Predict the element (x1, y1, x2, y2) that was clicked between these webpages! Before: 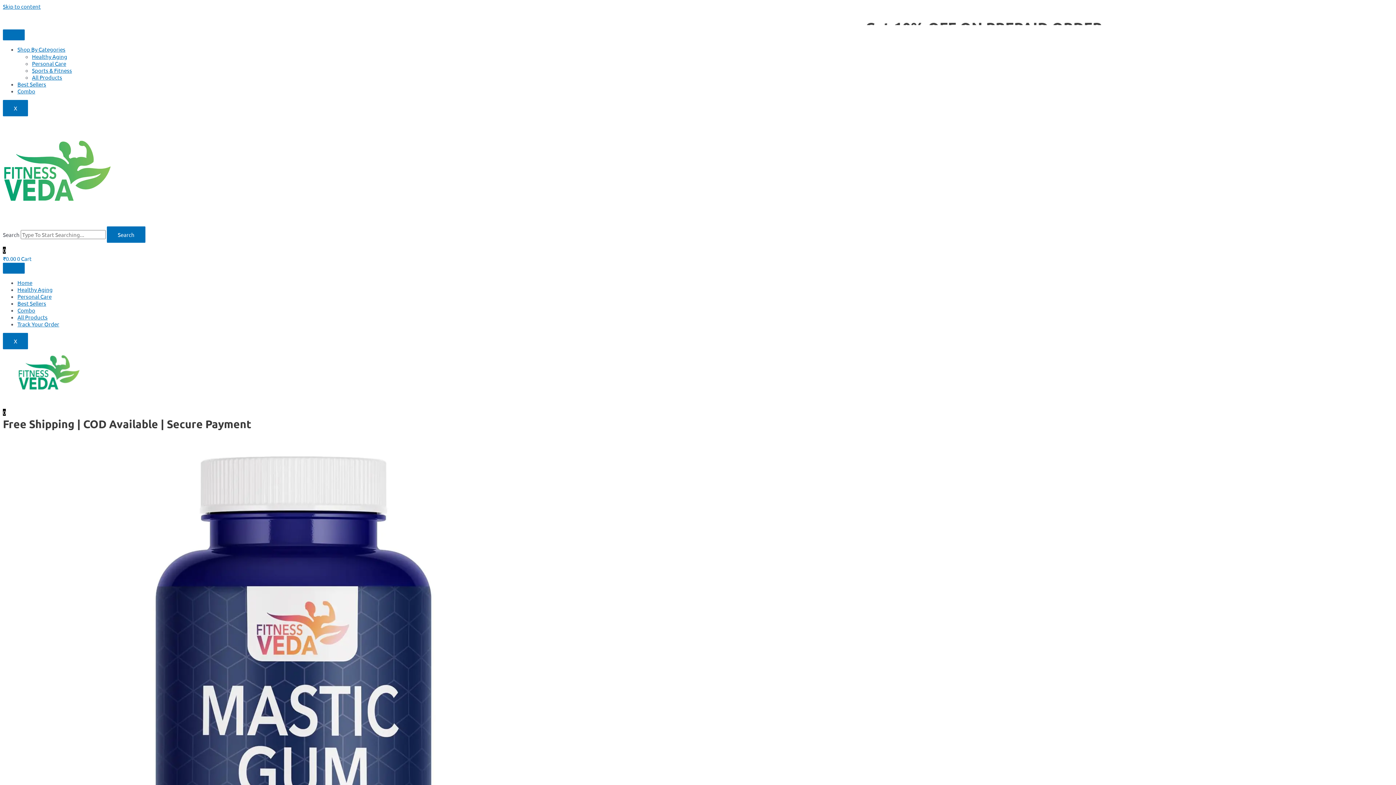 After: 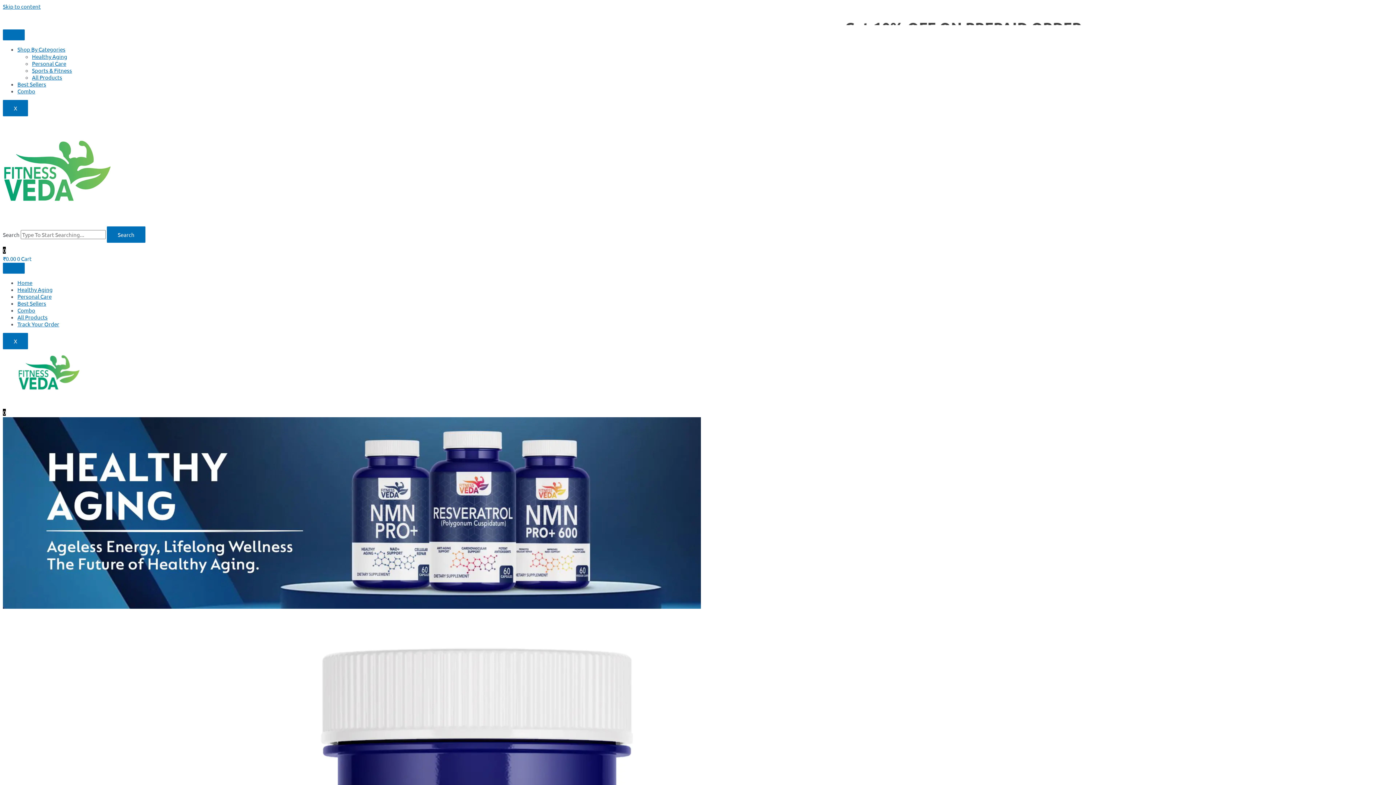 Action: bbox: (32, 53, 67, 60) label: Healthy Aging